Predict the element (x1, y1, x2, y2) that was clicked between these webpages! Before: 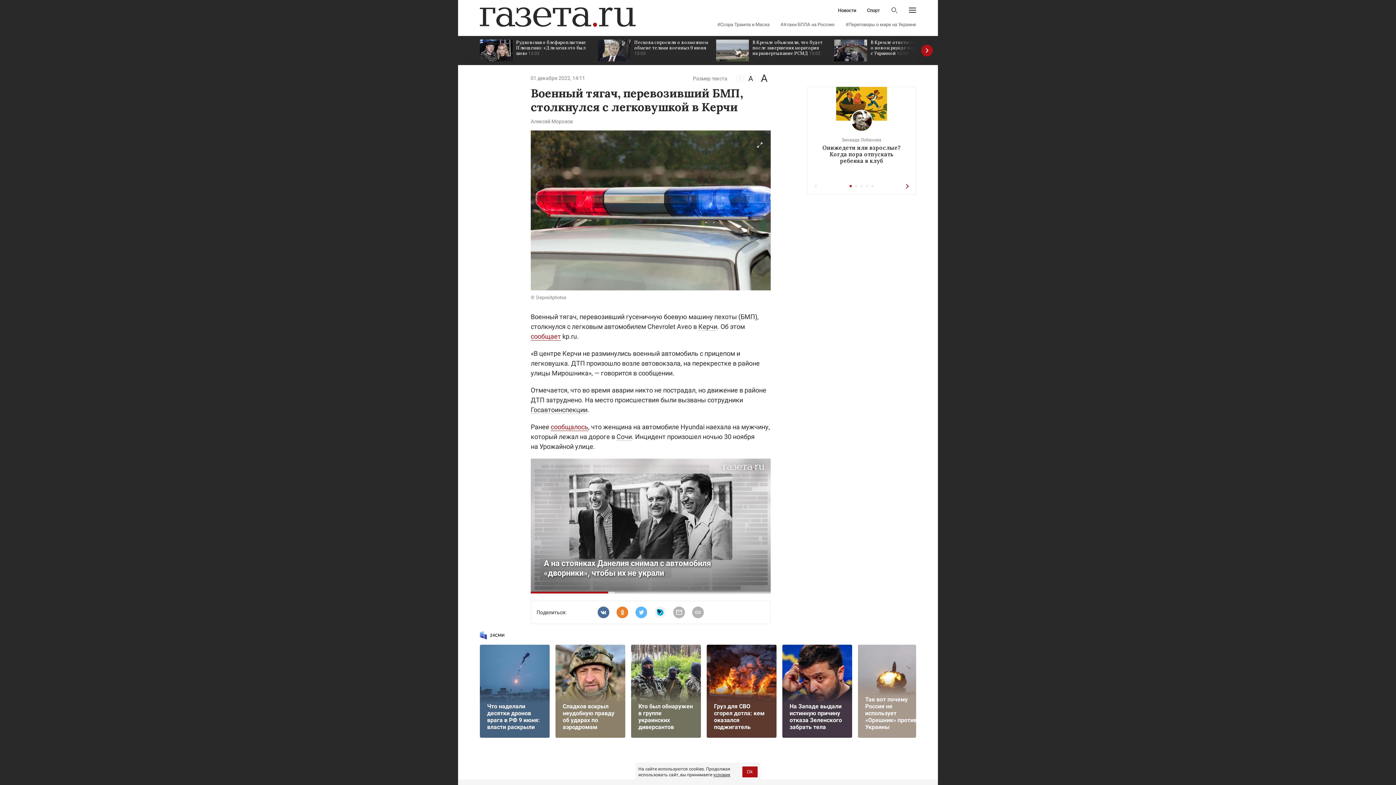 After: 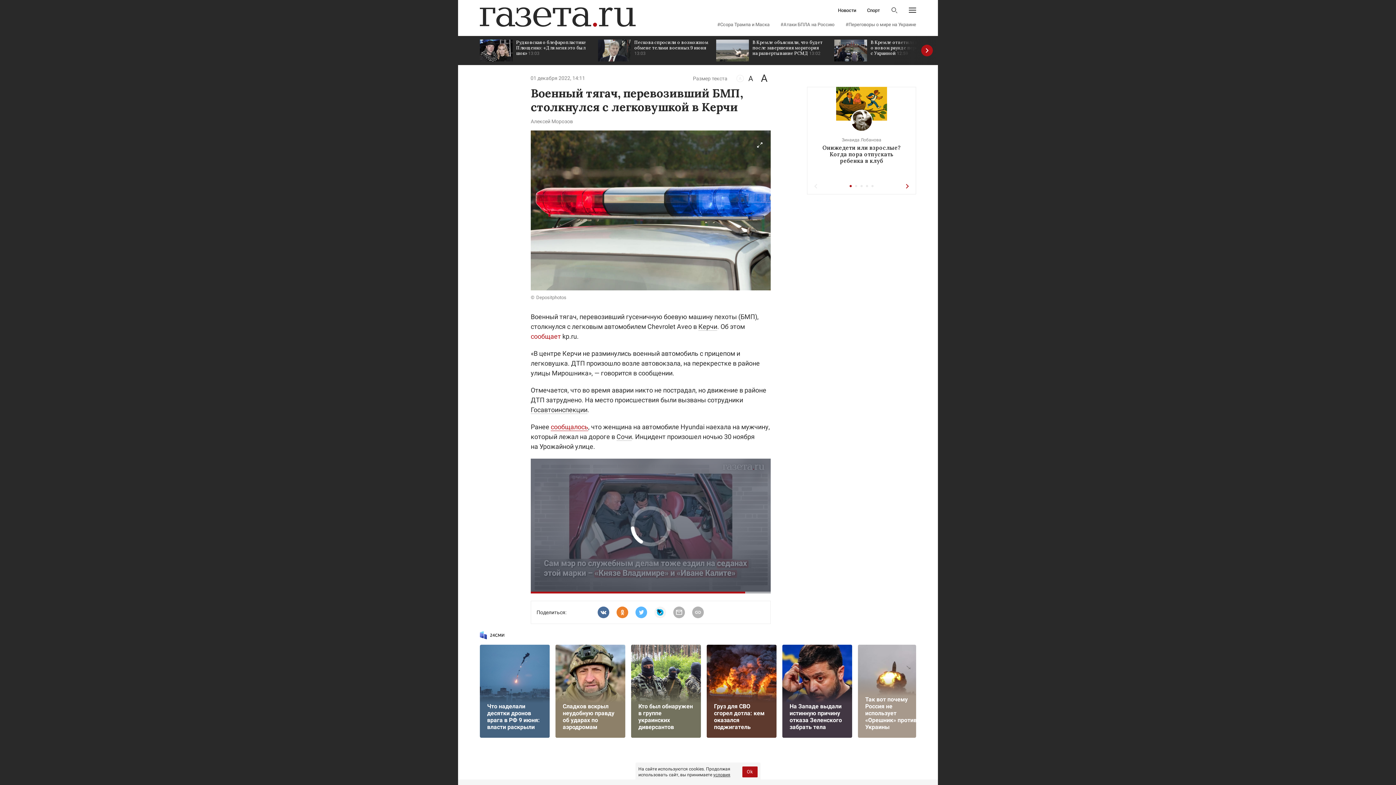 Action: bbox: (530, 332, 561, 340) label: сообщает